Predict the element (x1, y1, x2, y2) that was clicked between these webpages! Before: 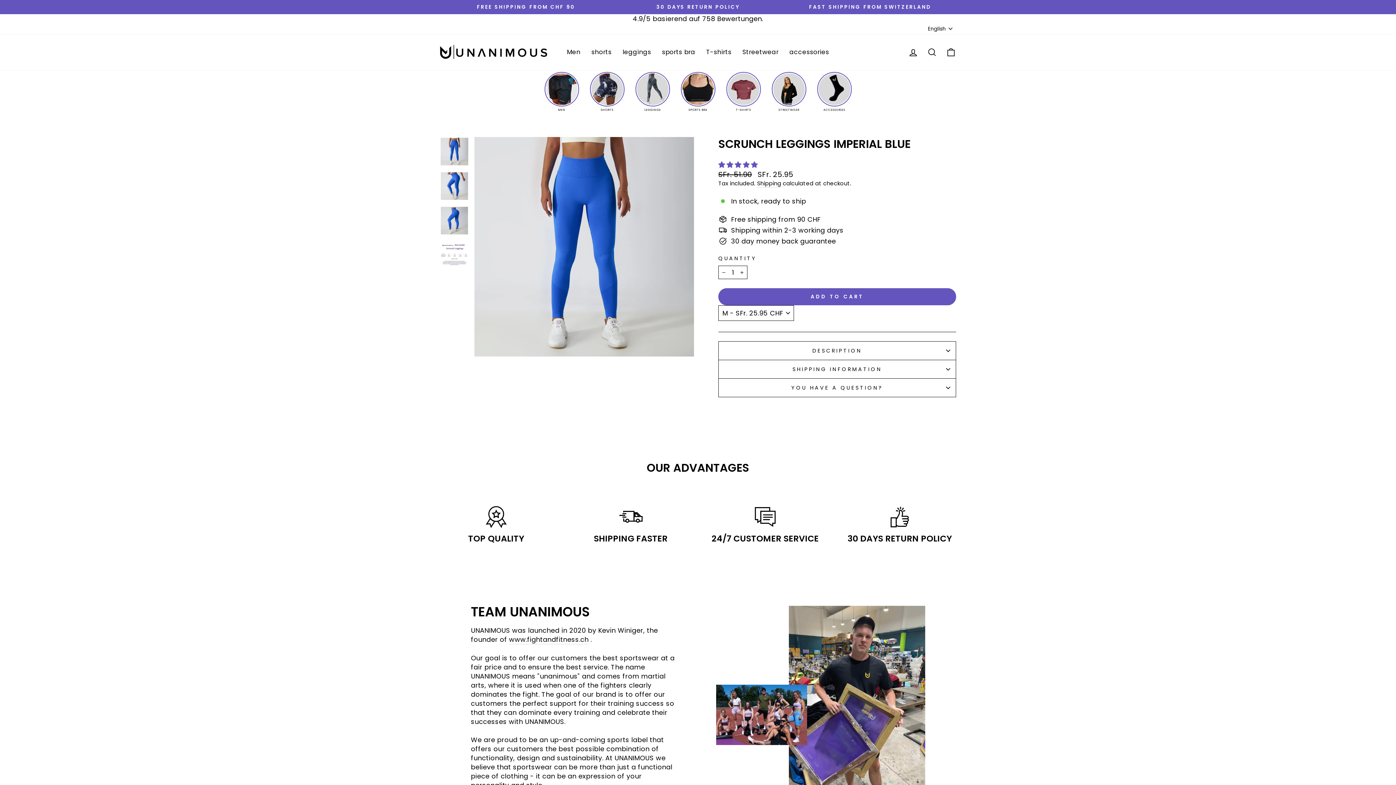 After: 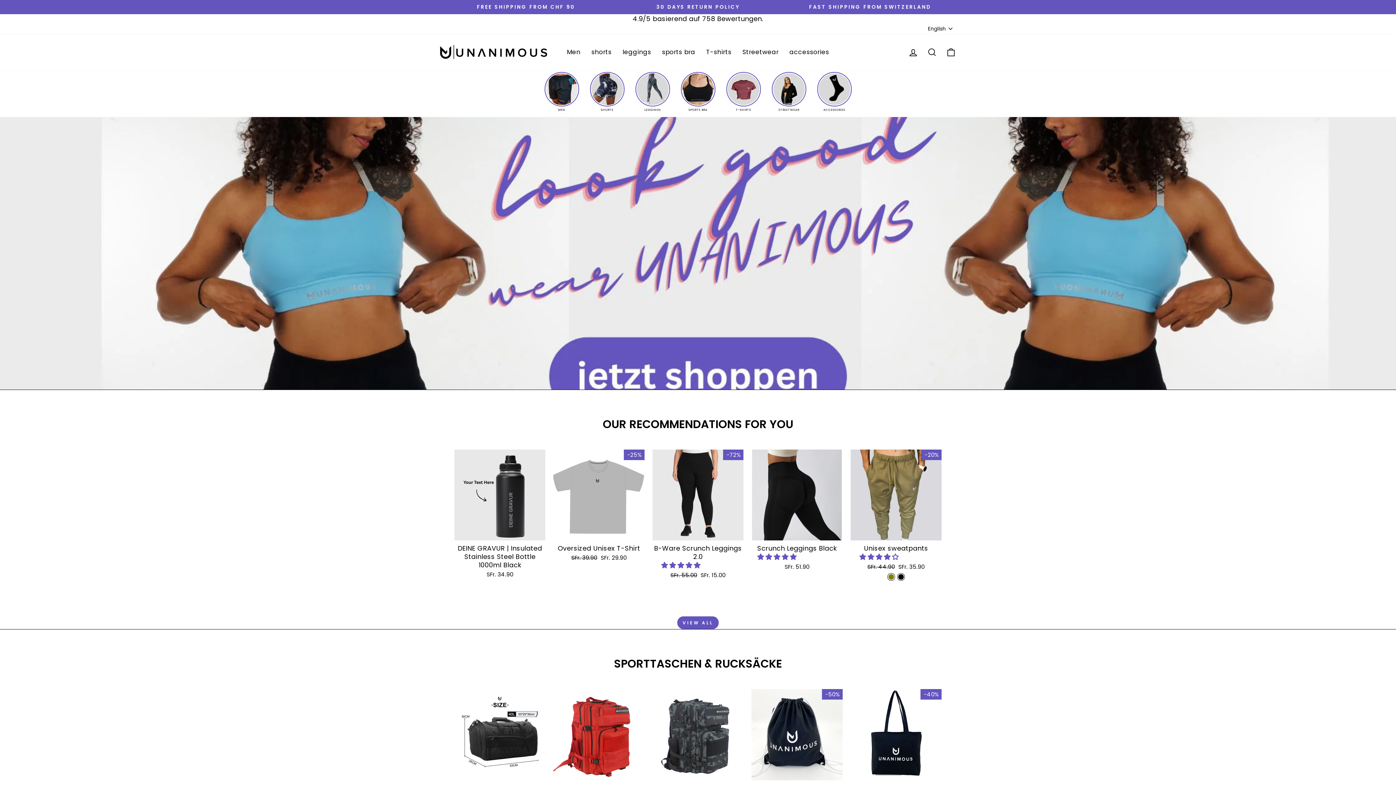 Action: bbox: (440, 44, 549, 59)